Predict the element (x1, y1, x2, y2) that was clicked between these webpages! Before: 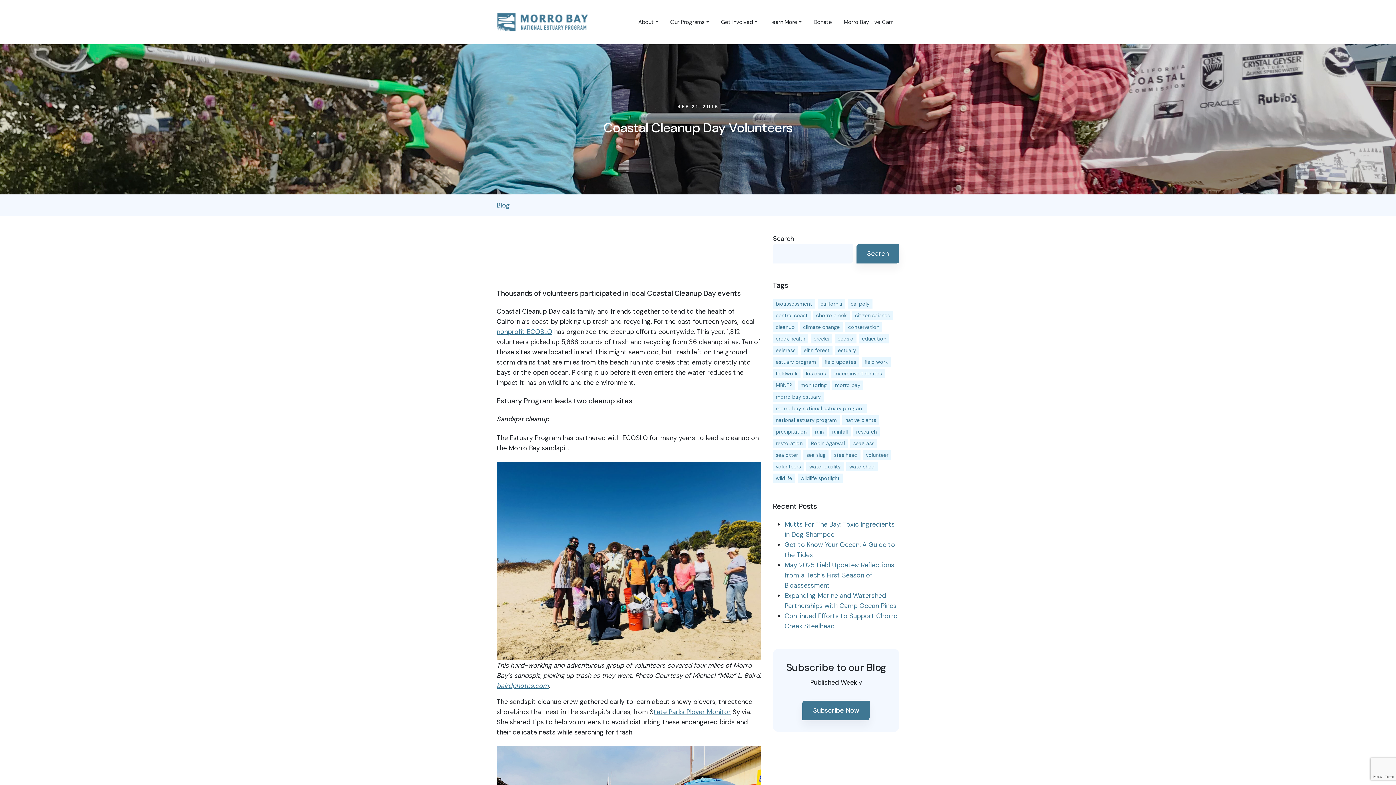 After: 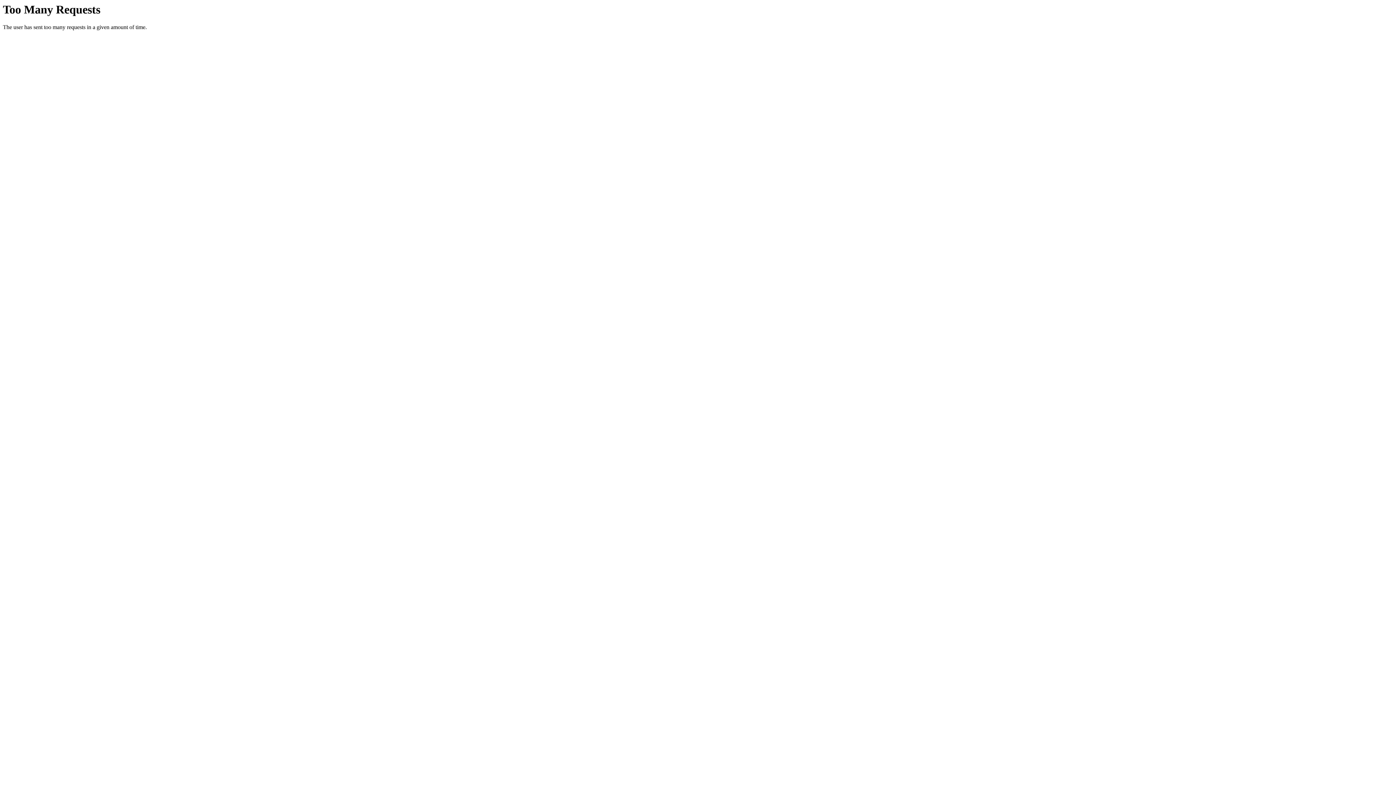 Action: label: bairdphotos.com bbox: (496, 681, 548, 690)